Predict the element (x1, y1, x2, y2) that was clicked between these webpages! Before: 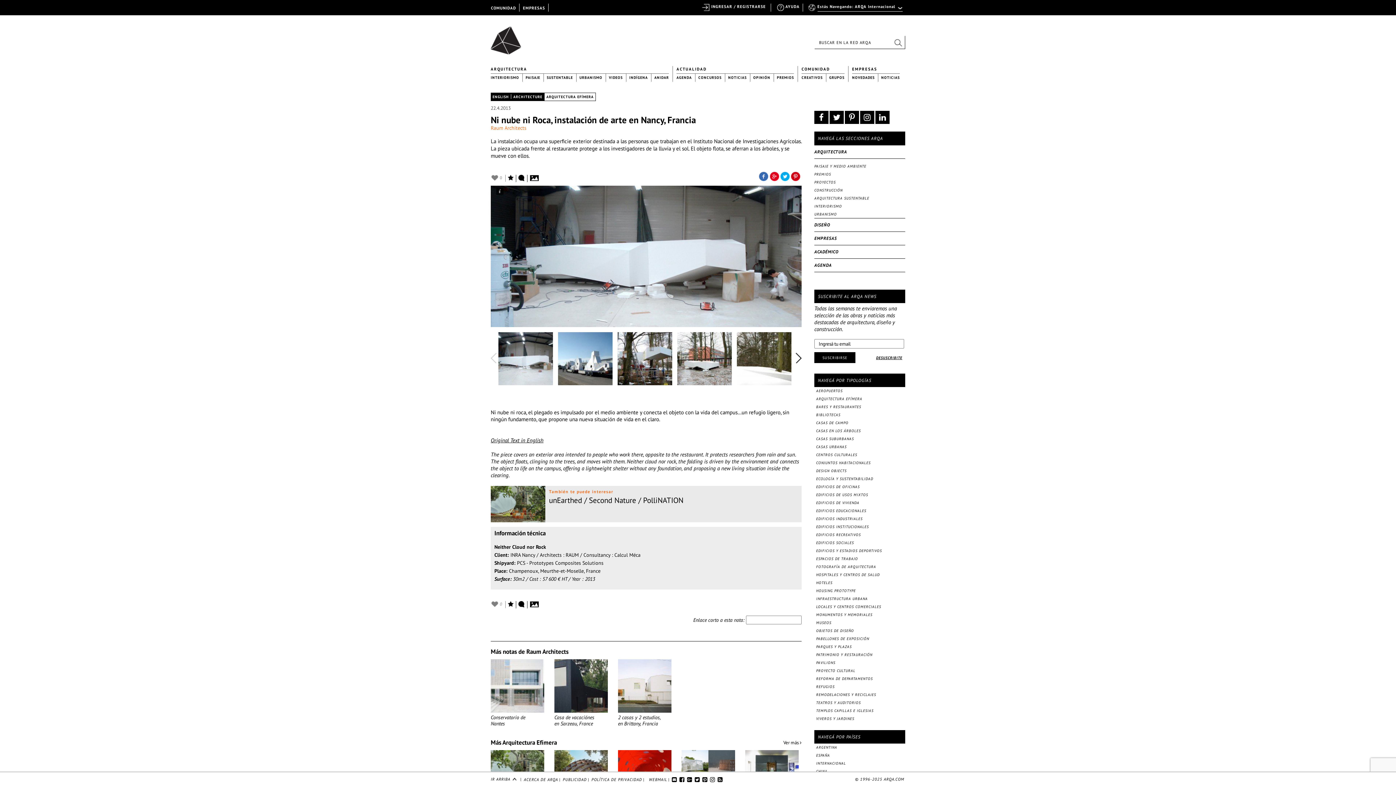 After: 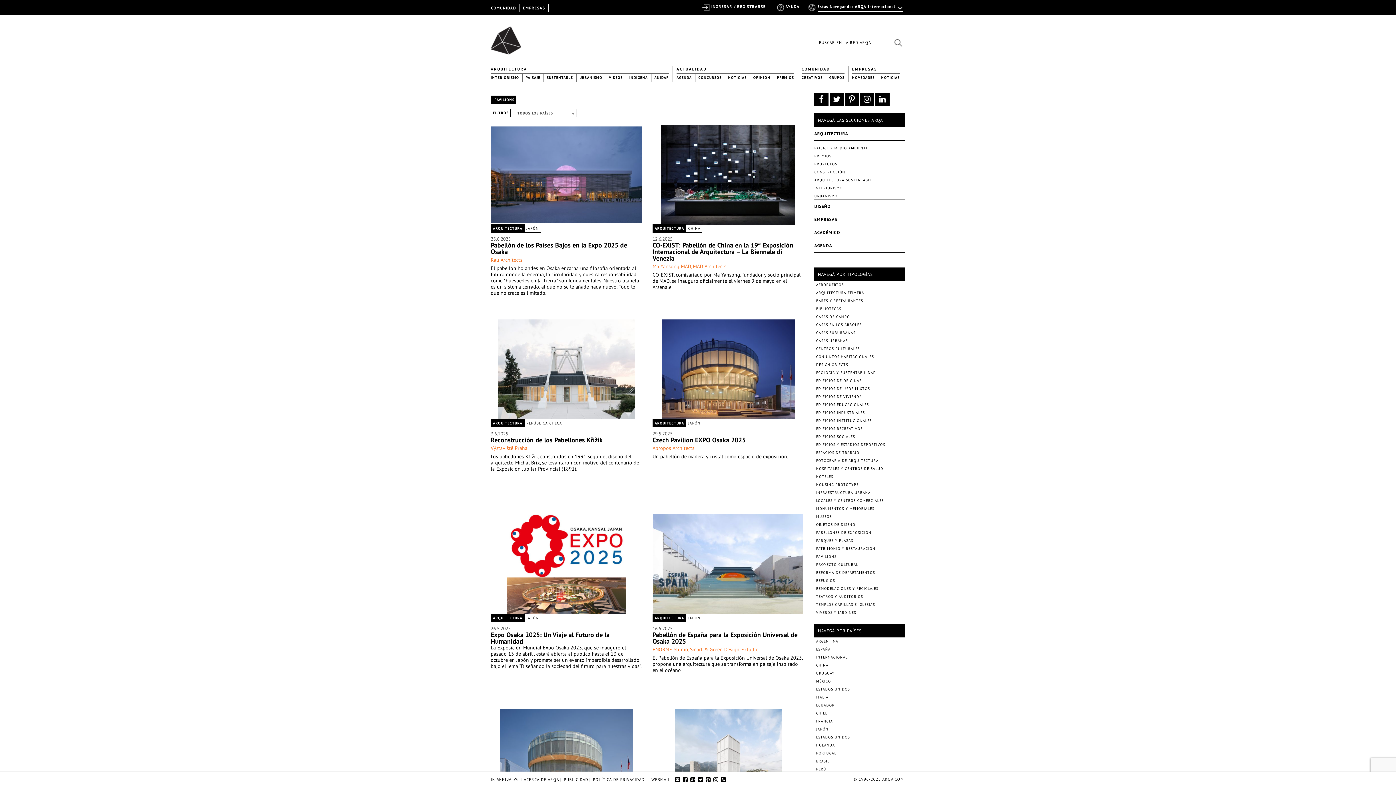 Action: bbox: (816, 660, 835, 665) label: PAVILIONS